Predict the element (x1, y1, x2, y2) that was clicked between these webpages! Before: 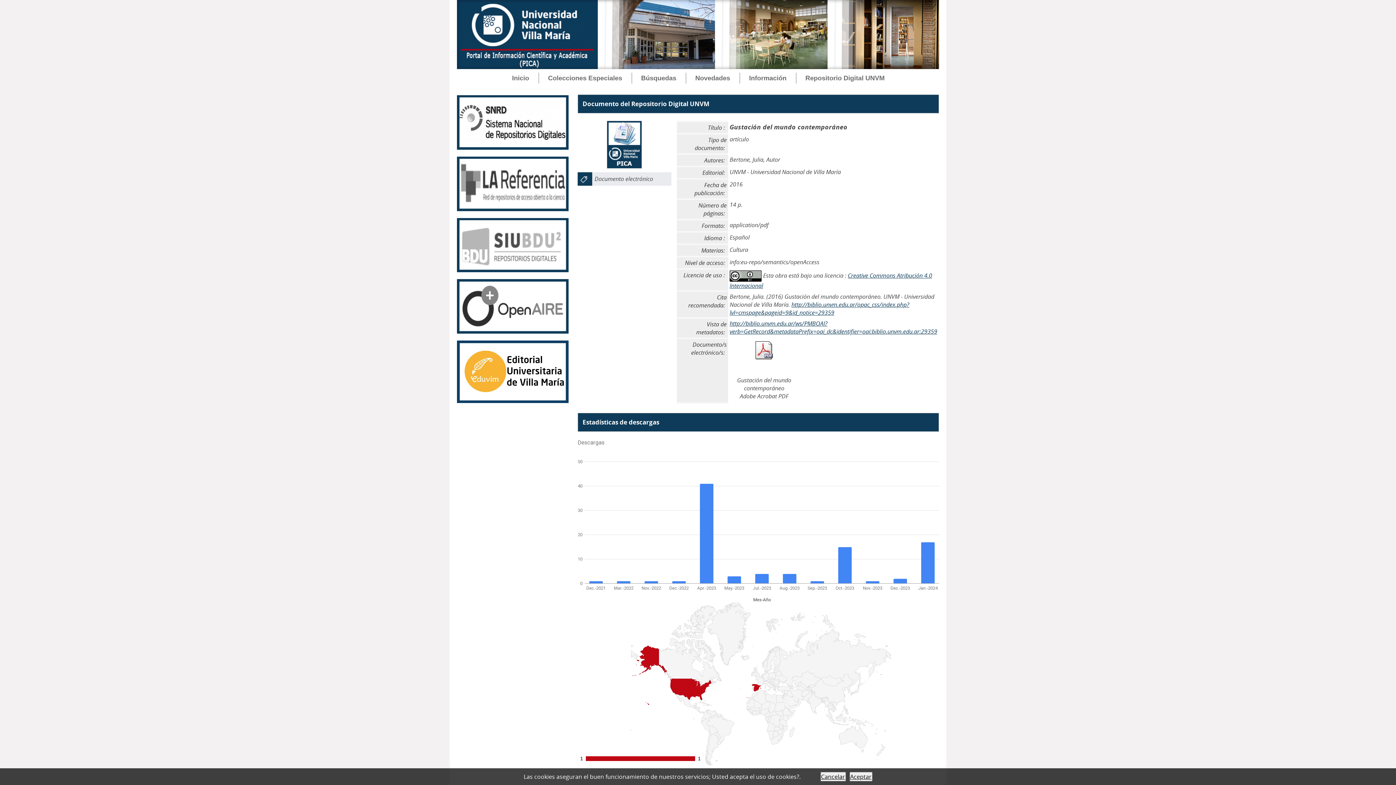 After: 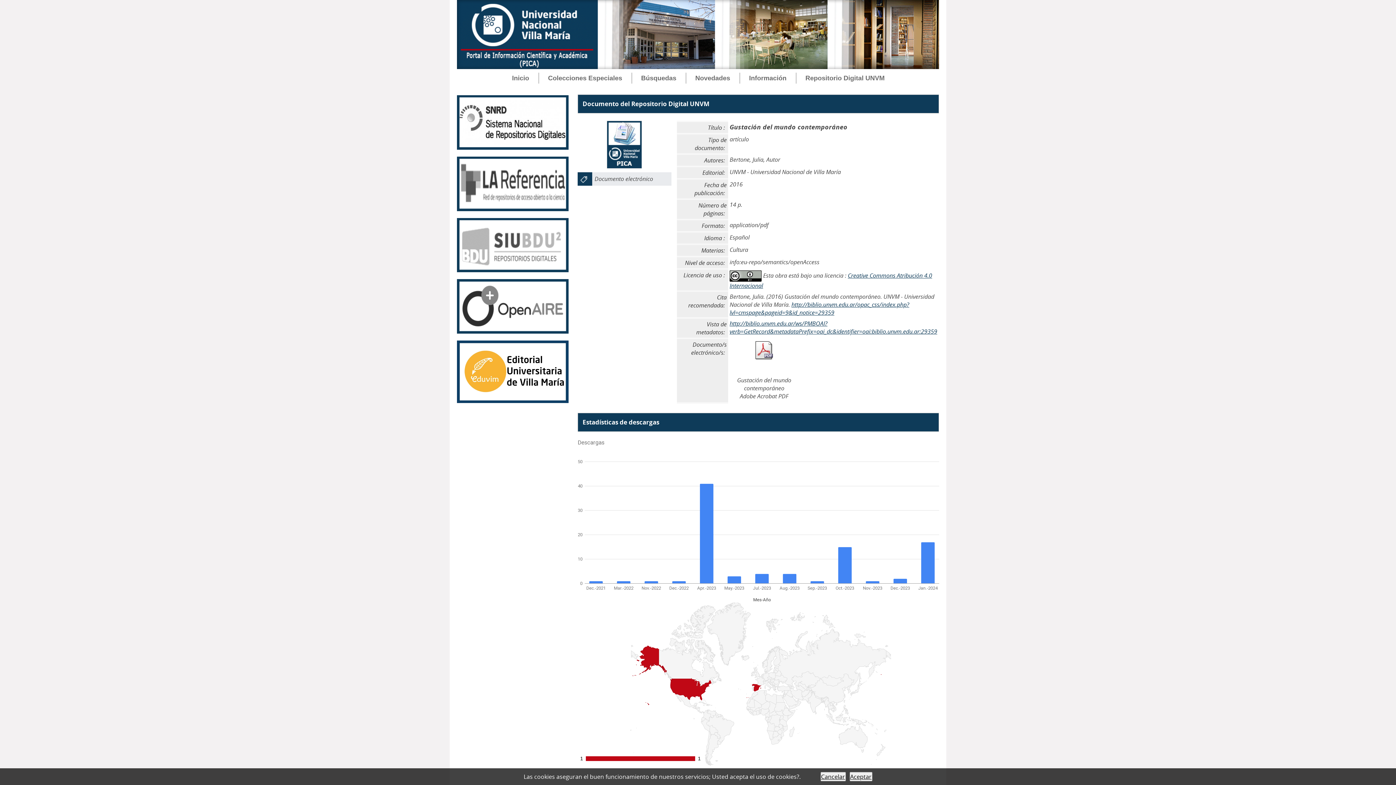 Action: bbox: (457, 367, 568, 374)